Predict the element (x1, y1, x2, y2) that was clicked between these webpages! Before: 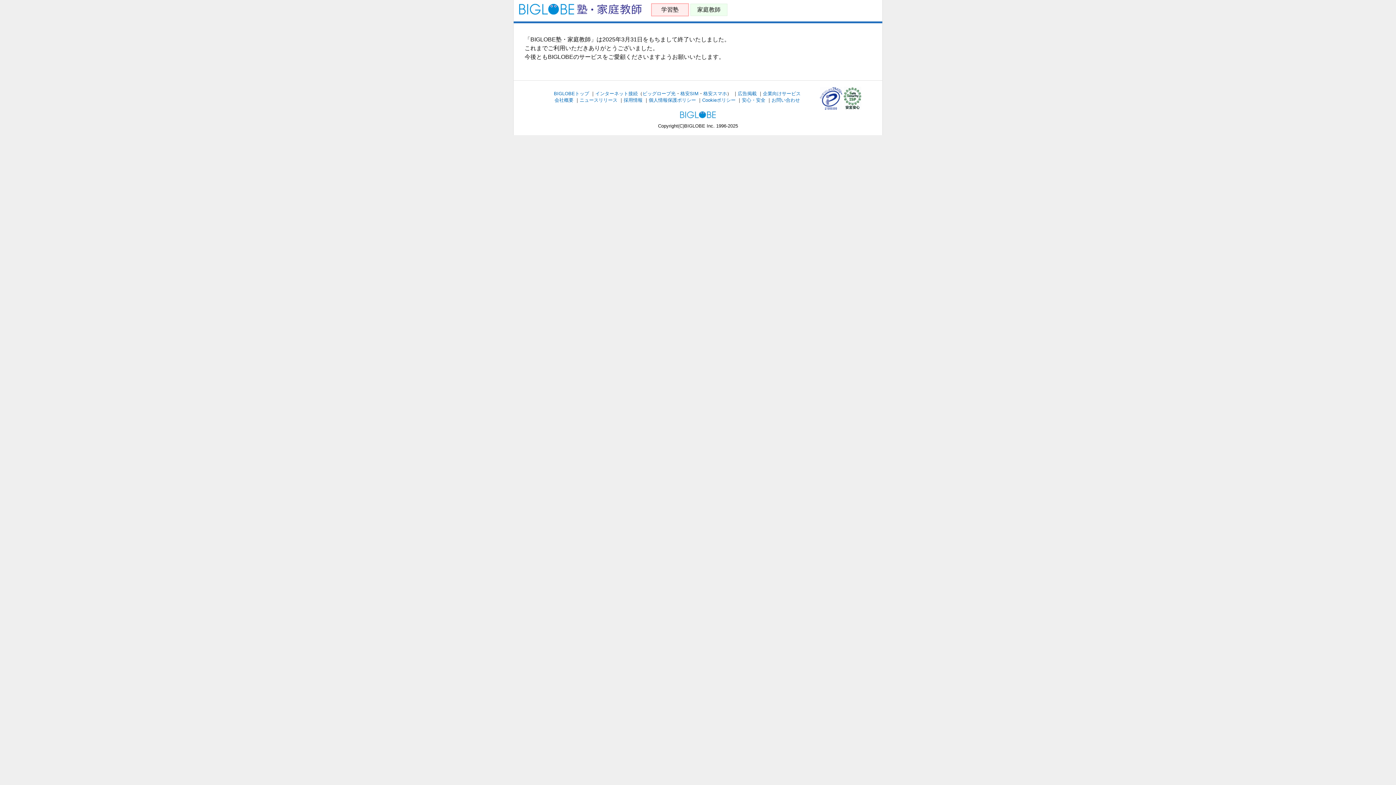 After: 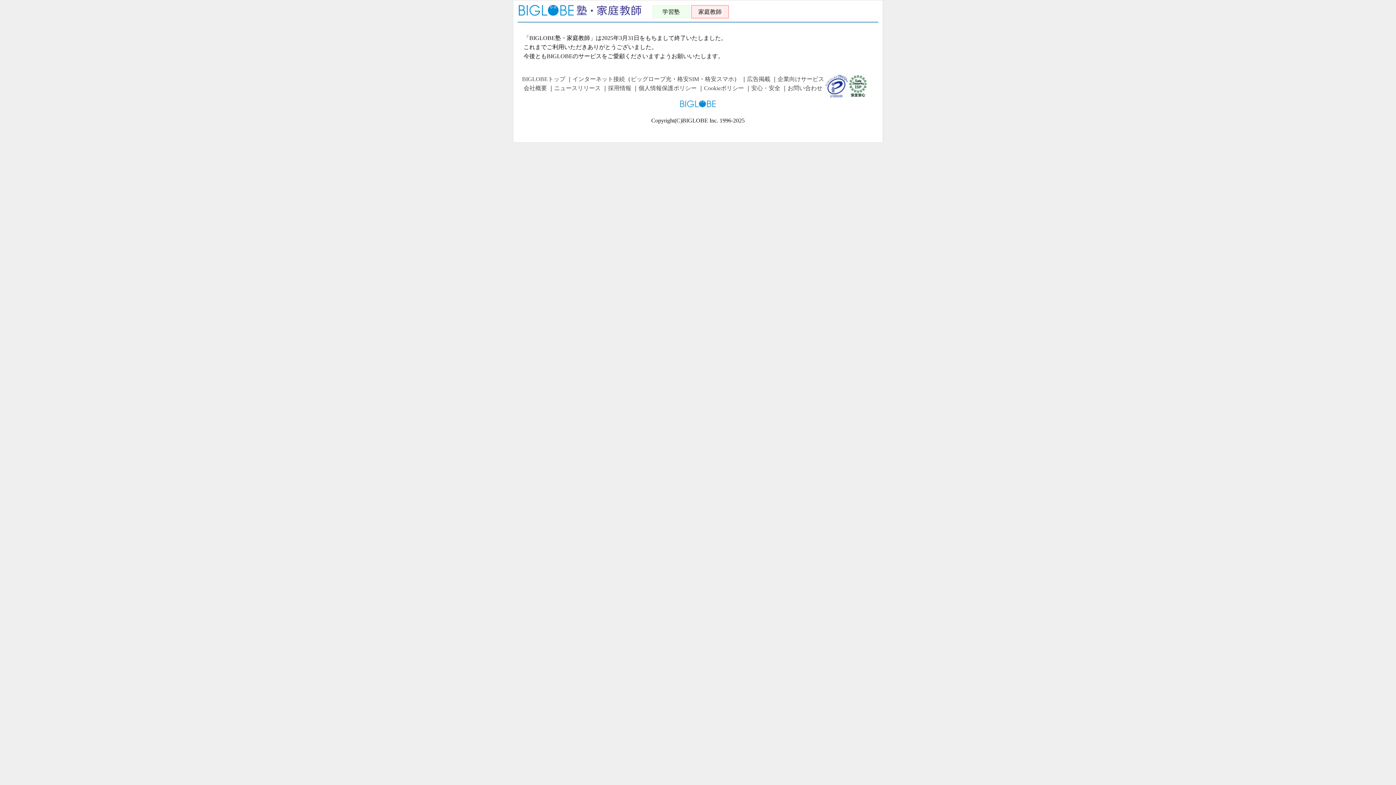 Action: label: 家庭教師 bbox: (690, 5, 727, 14)